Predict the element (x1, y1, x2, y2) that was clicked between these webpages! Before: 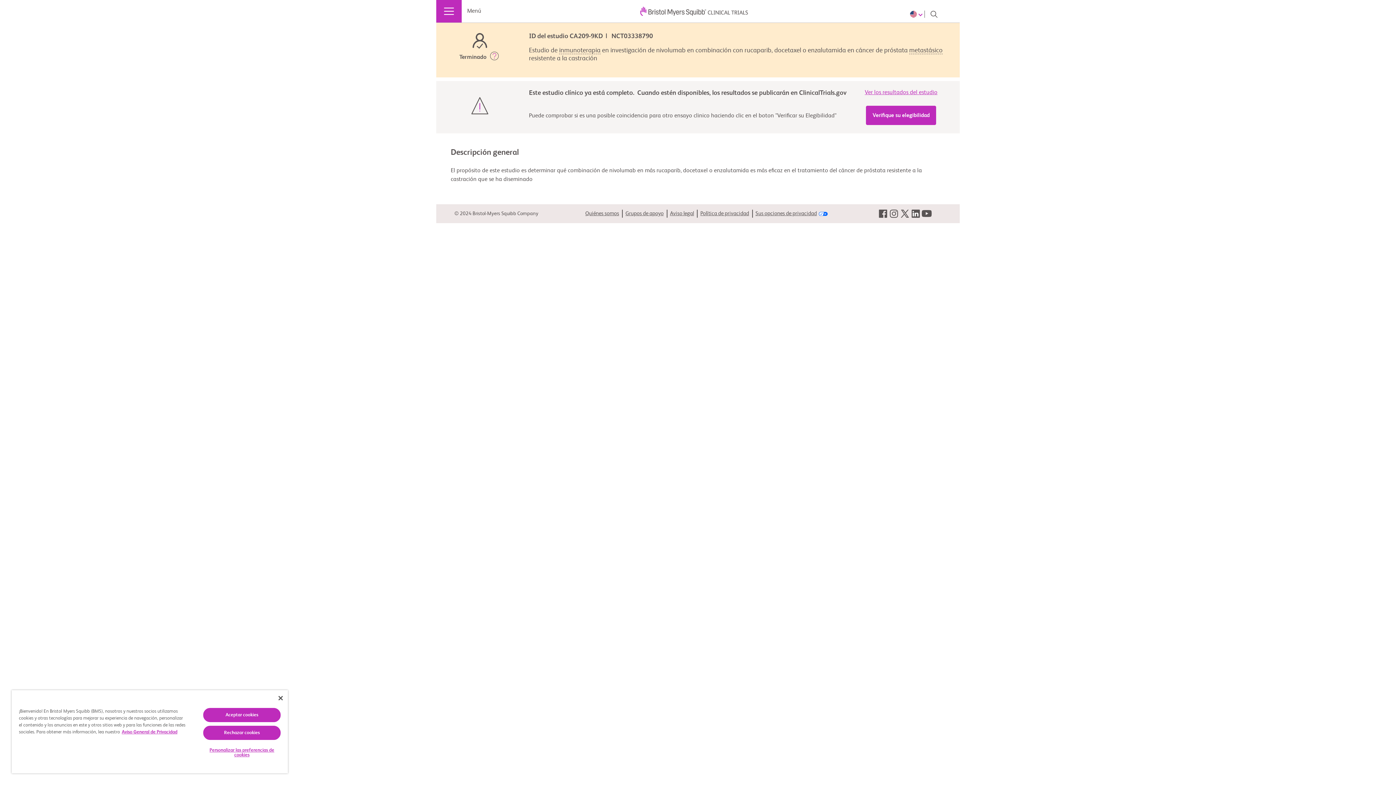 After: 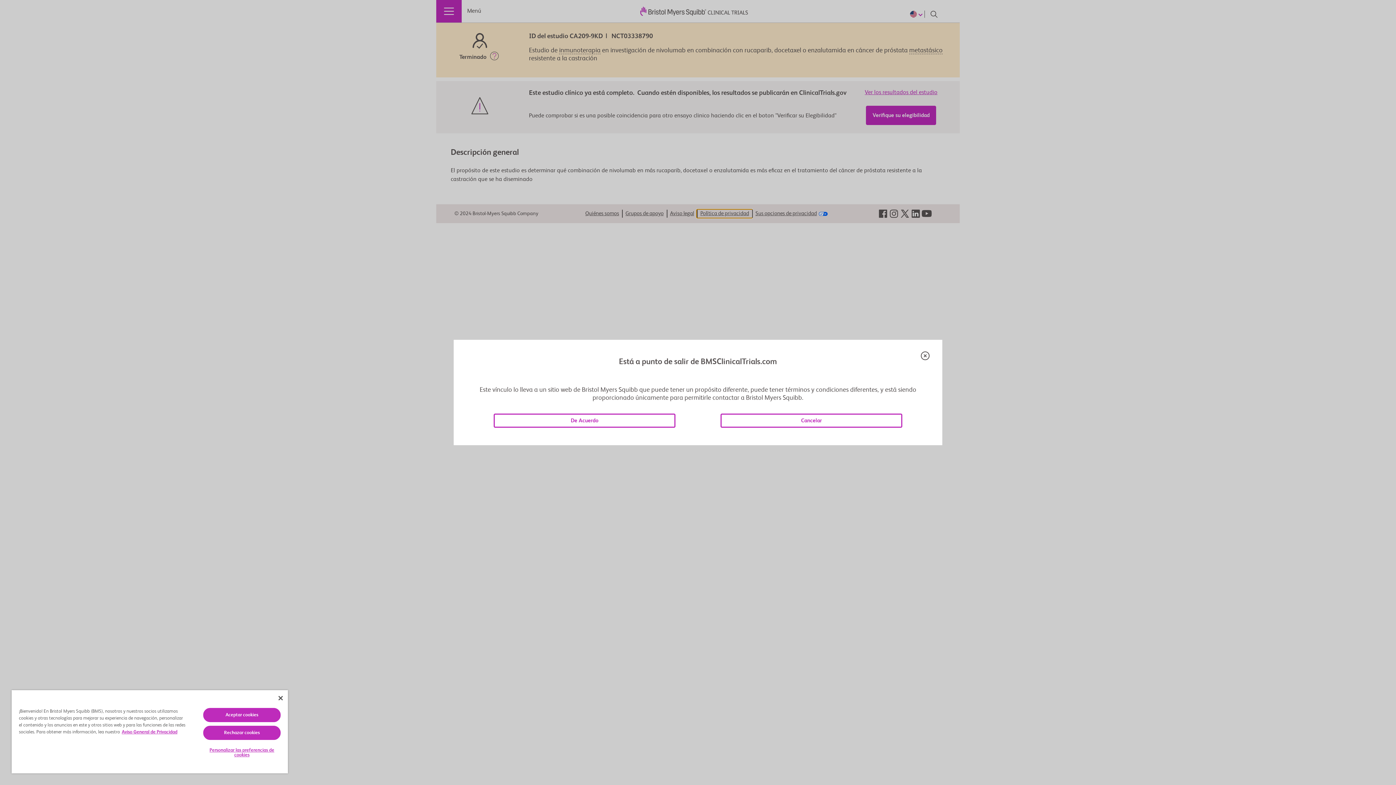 Action: label: Política de privacidad bbox: (697, 209, 752, 217)